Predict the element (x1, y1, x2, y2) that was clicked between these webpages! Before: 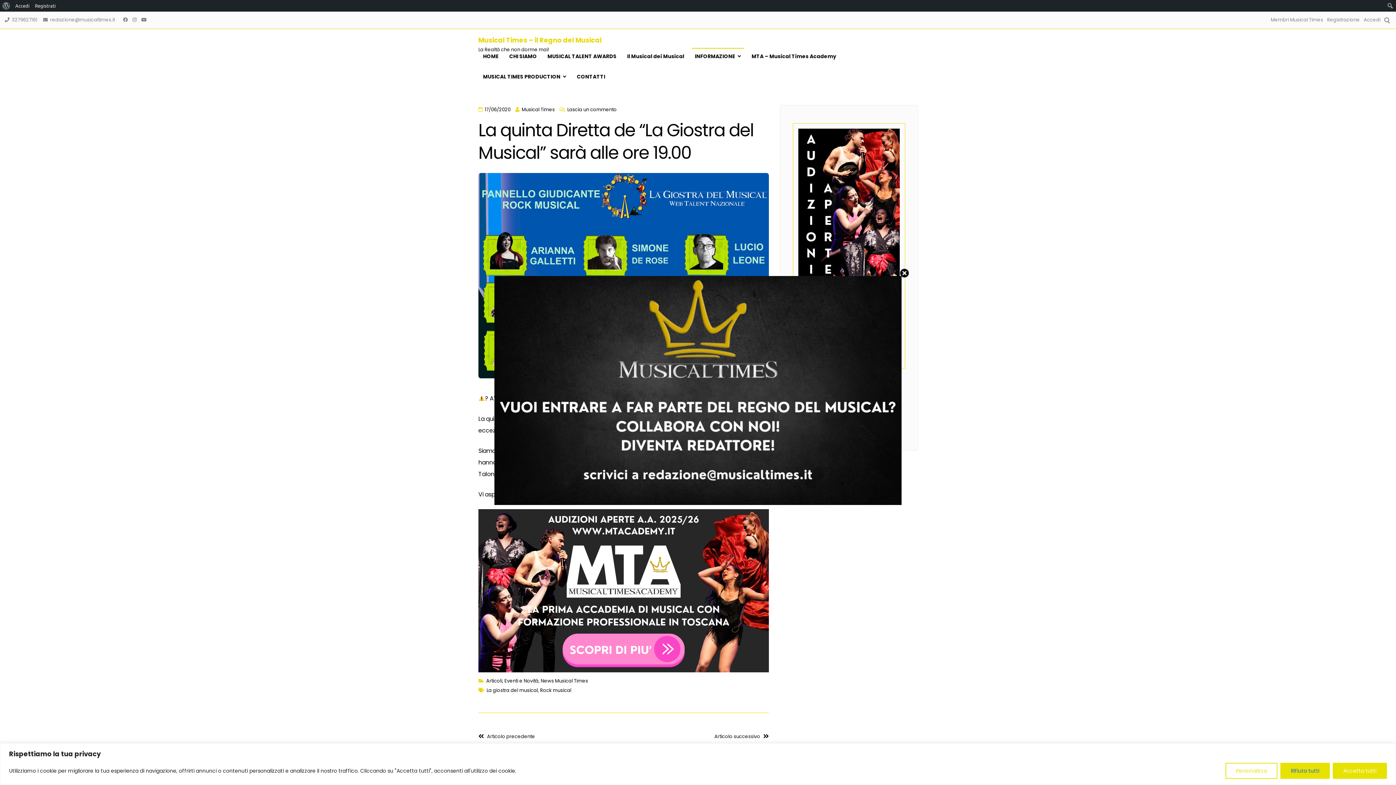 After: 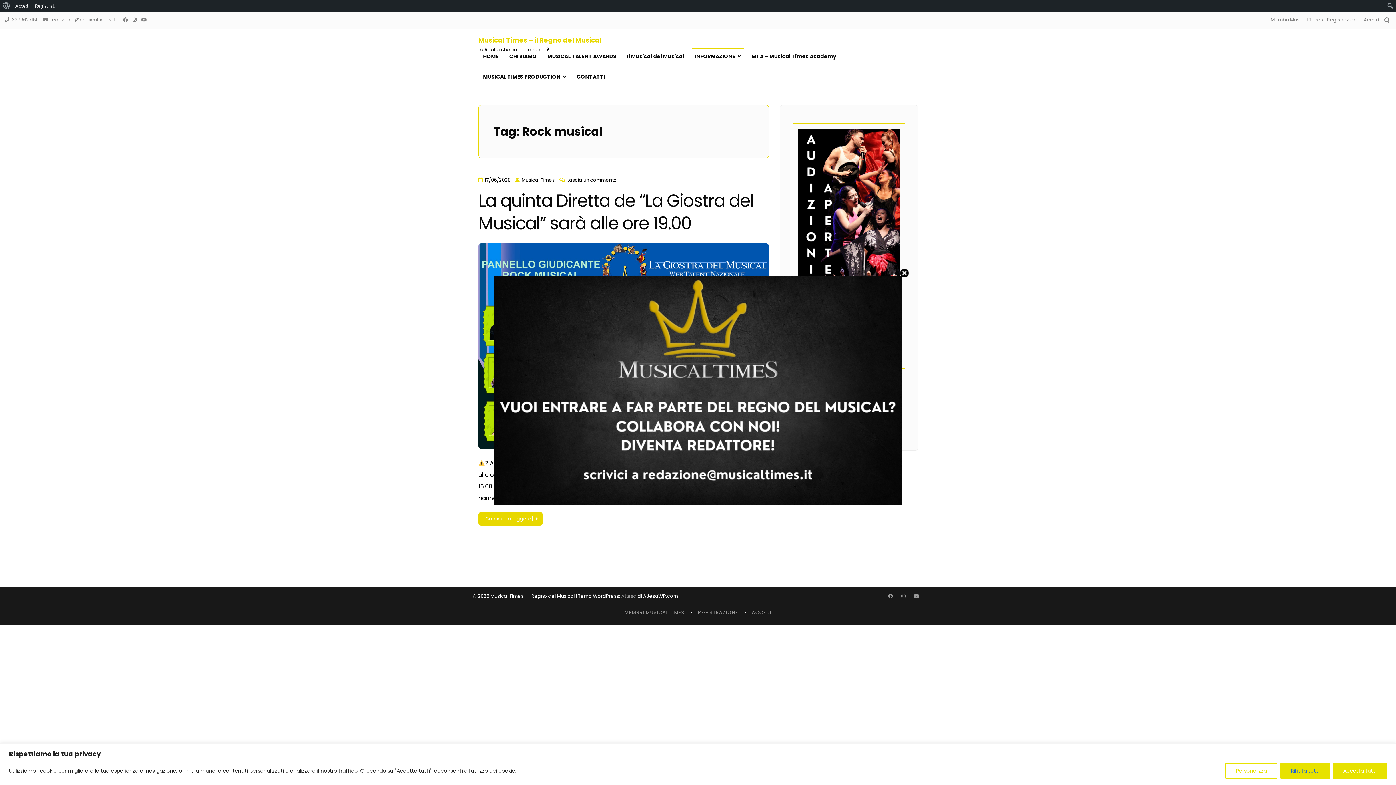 Action: bbox: (540, 687, 571, 694) label: Rock musical